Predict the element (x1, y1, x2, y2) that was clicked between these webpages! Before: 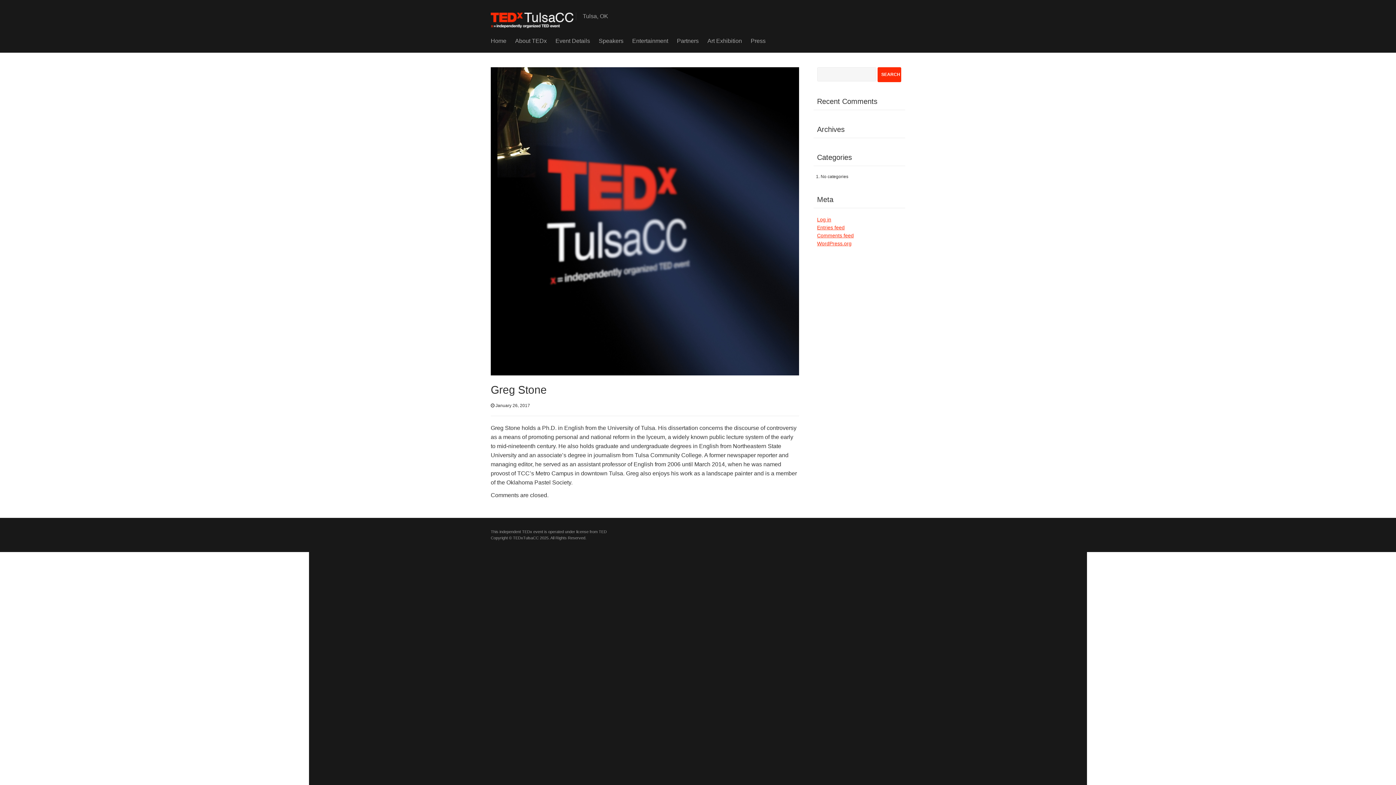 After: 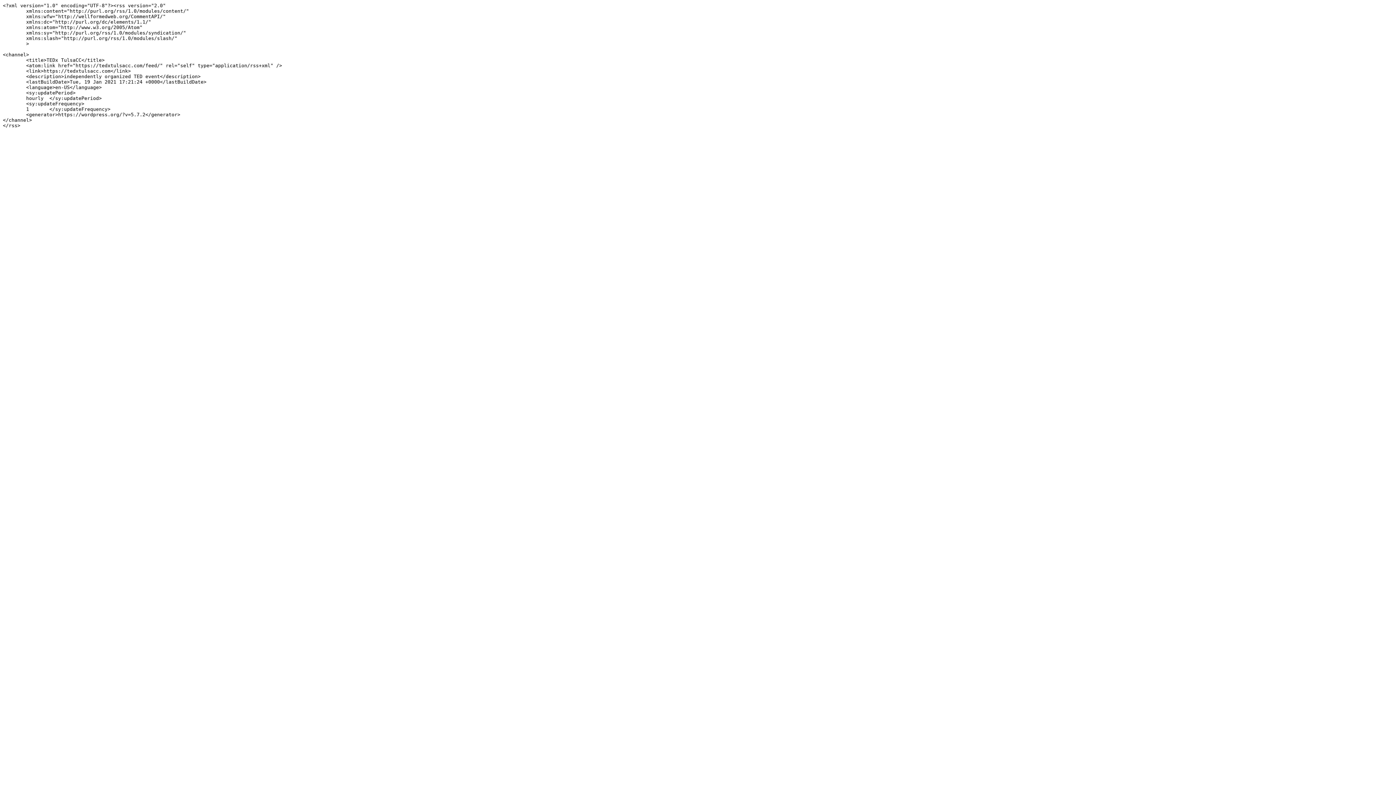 Action: label: Entries feed bbox: (817, 224, 844, 230)